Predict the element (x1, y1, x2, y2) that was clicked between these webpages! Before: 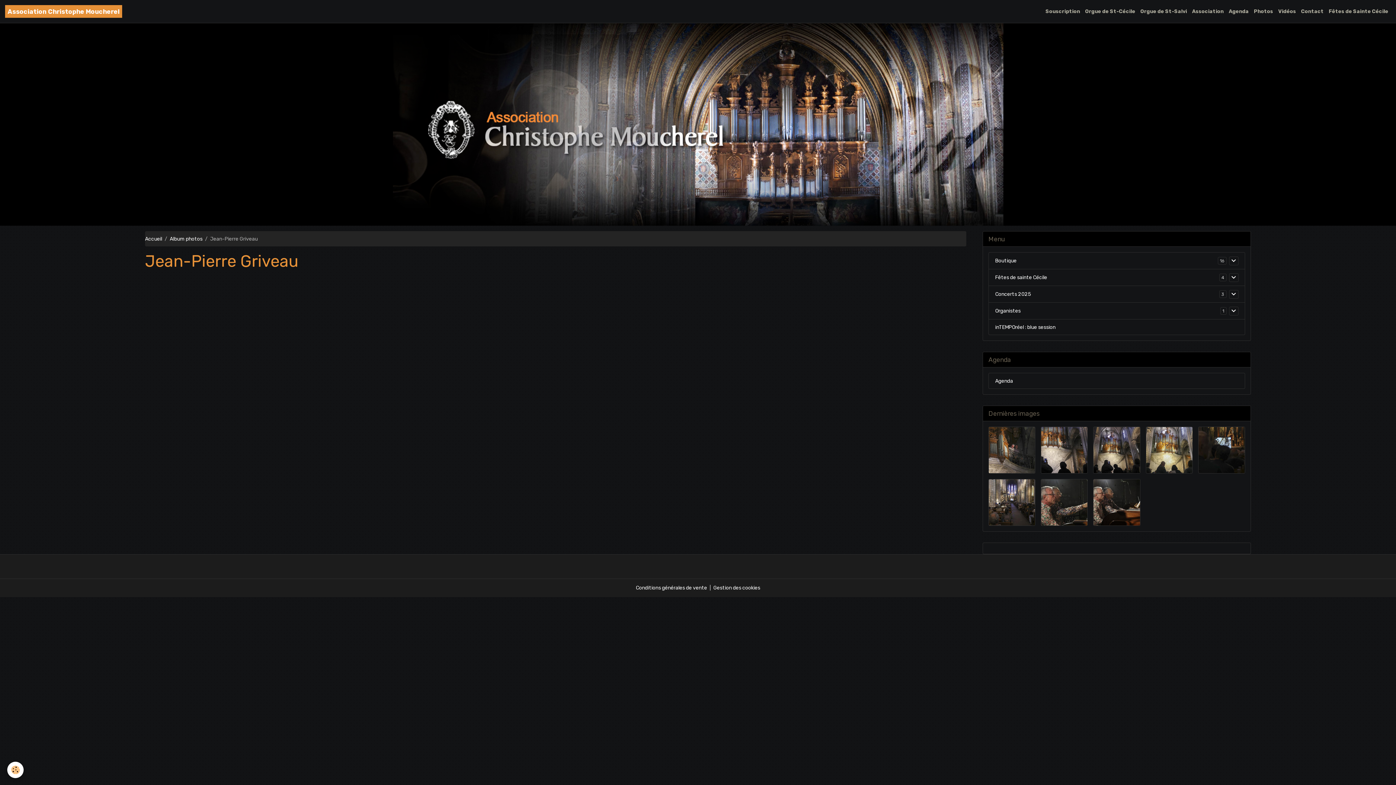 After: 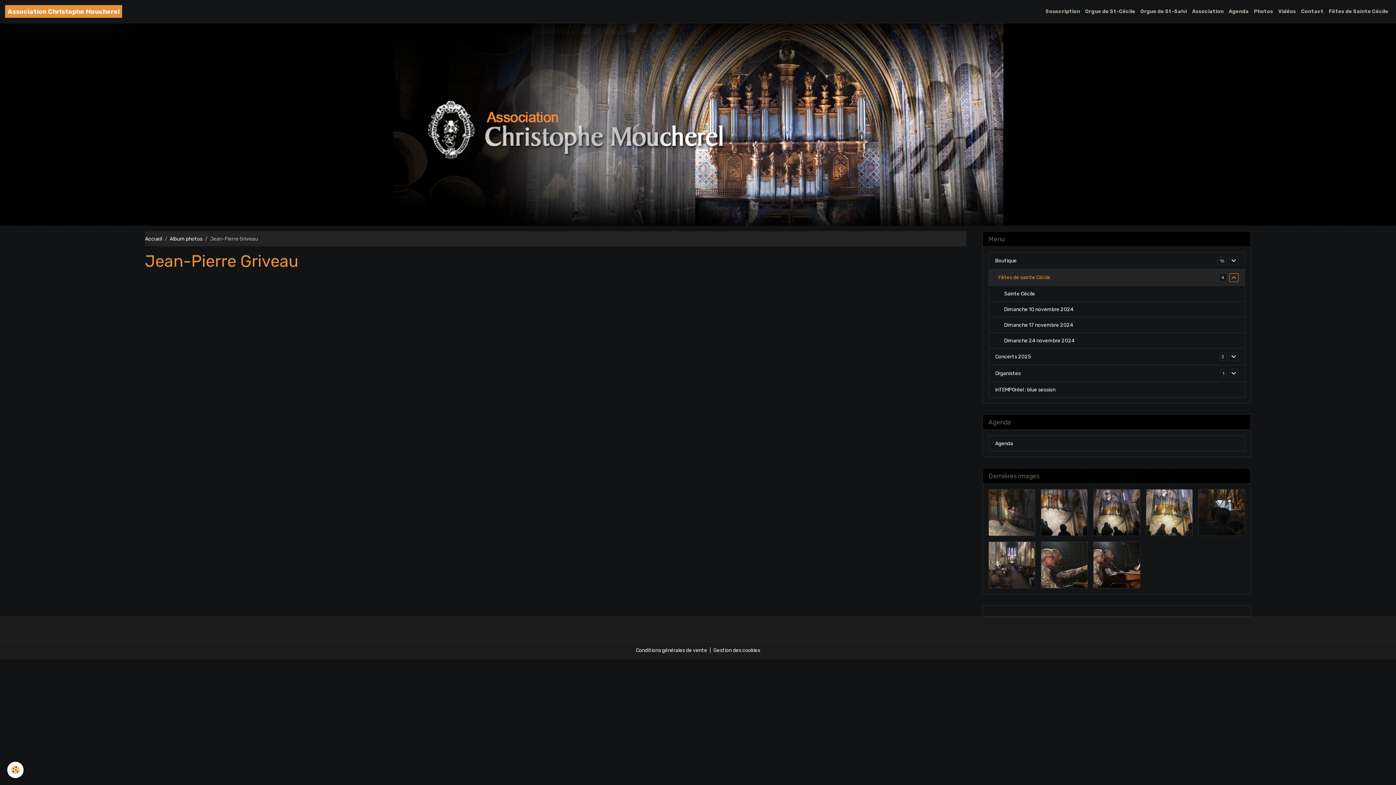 Action: bbox: (1229, 273, 1238, 282)